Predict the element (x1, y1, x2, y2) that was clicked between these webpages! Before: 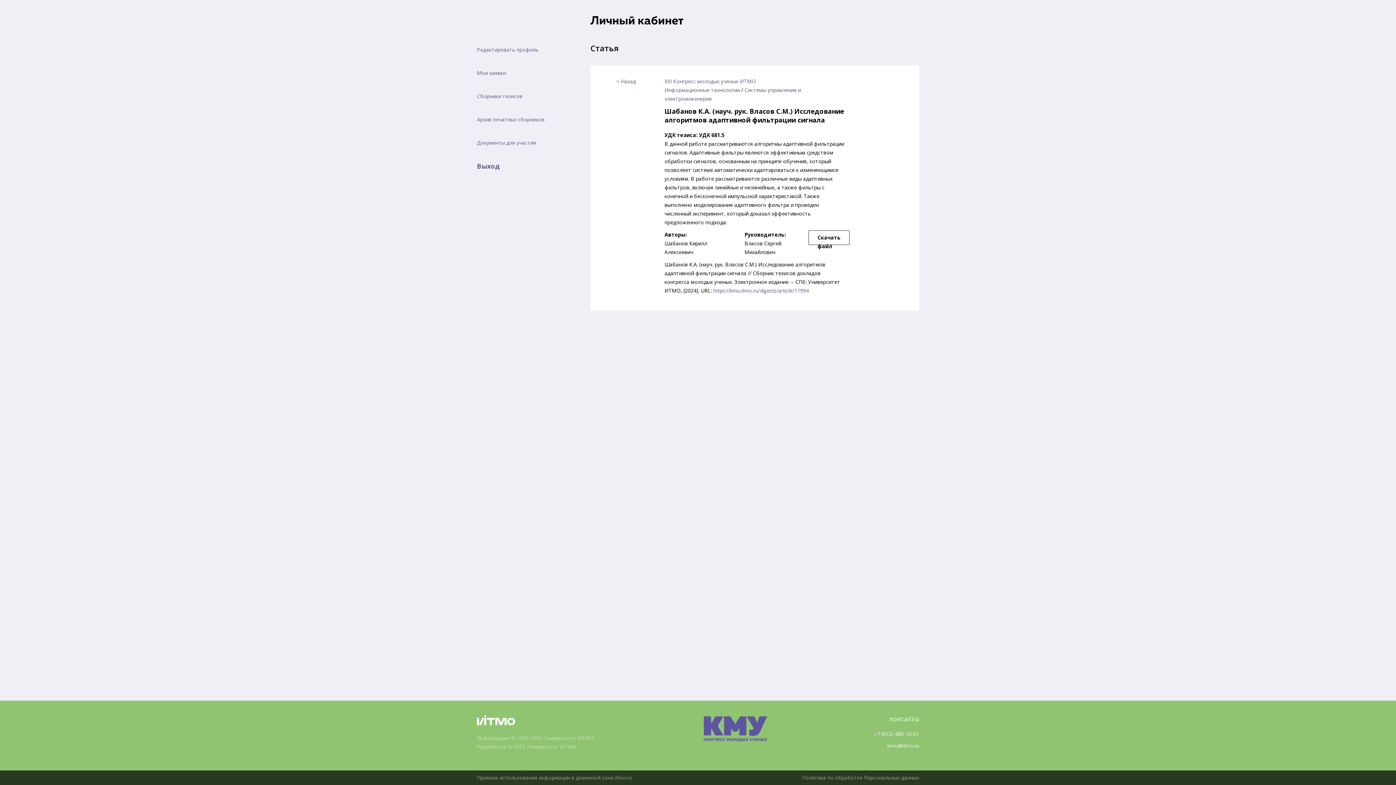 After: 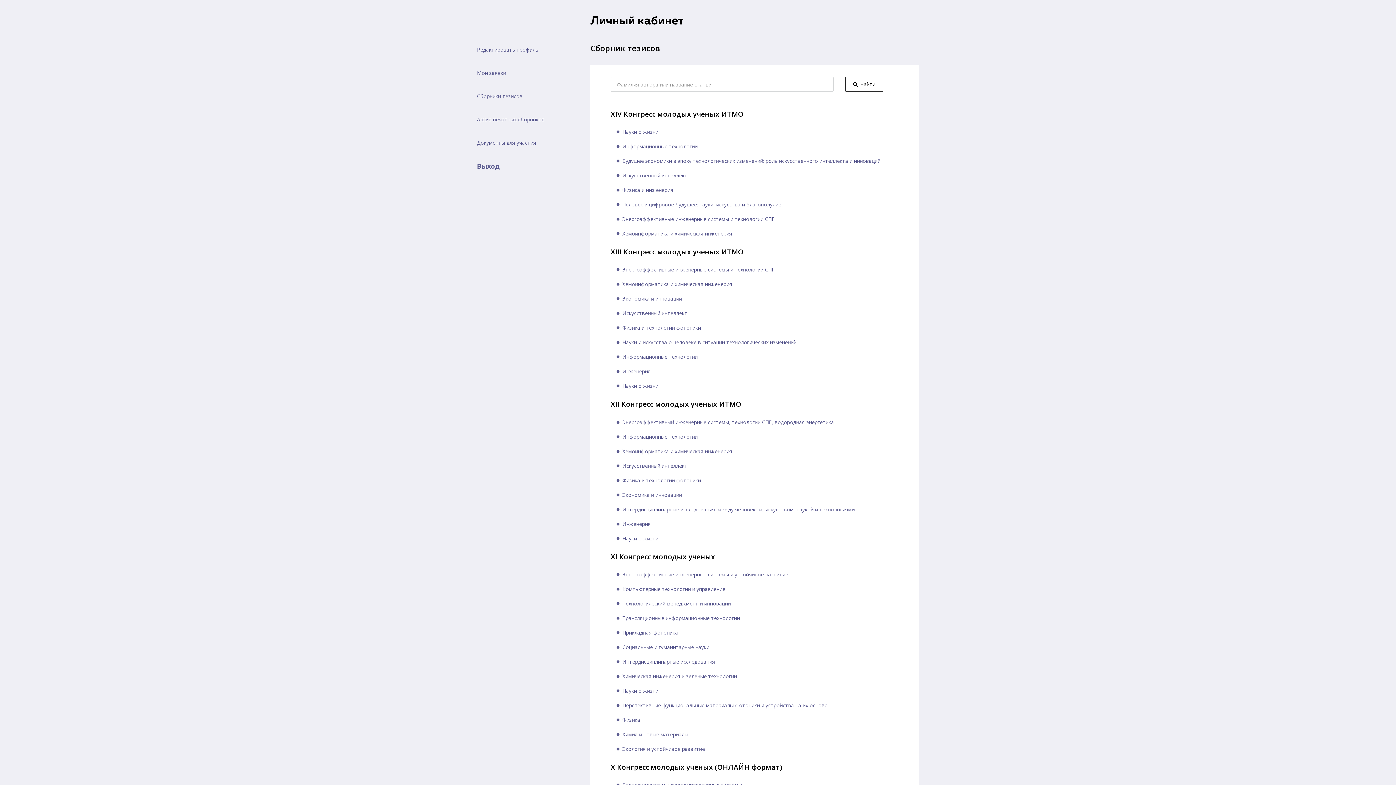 Action: label: Сборники тезисов bbox: (477, 92, 522, 100)